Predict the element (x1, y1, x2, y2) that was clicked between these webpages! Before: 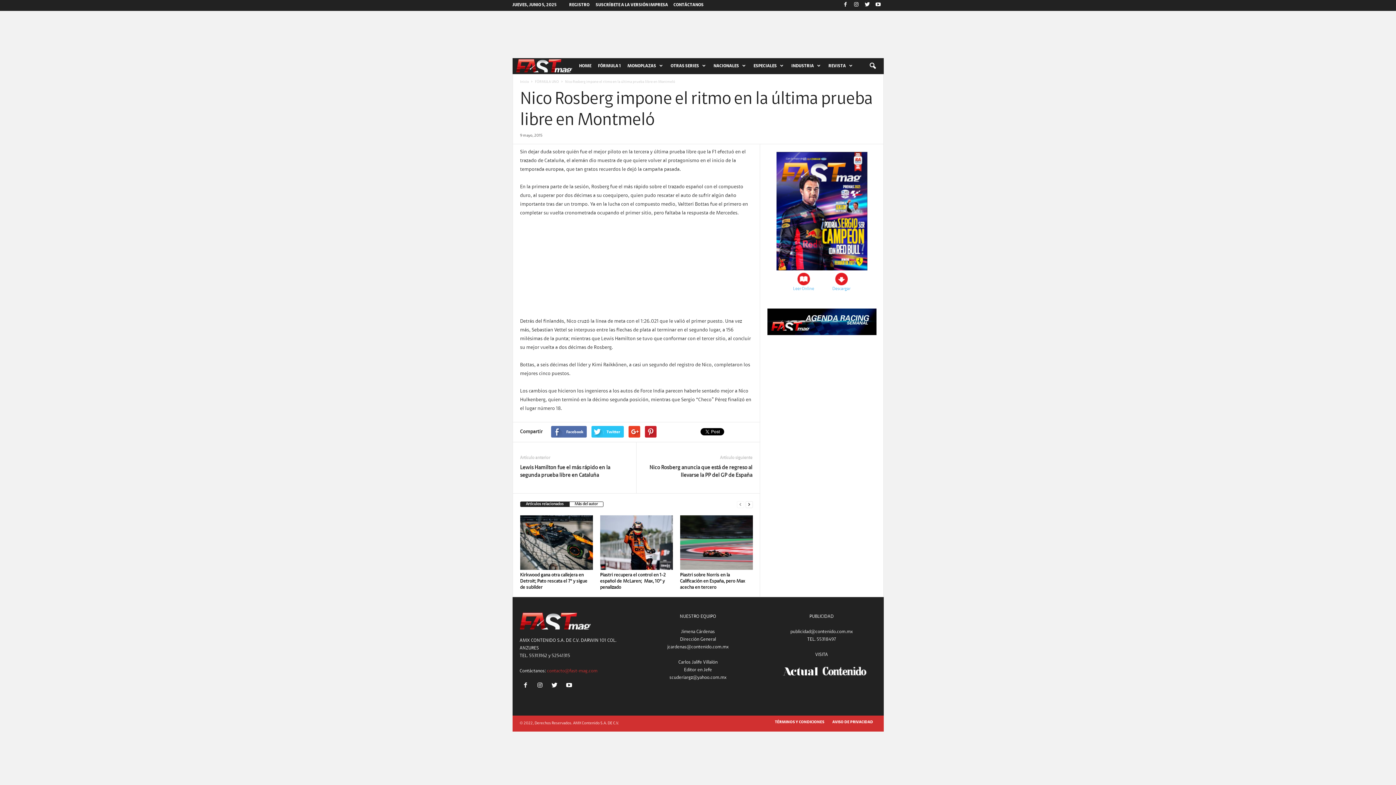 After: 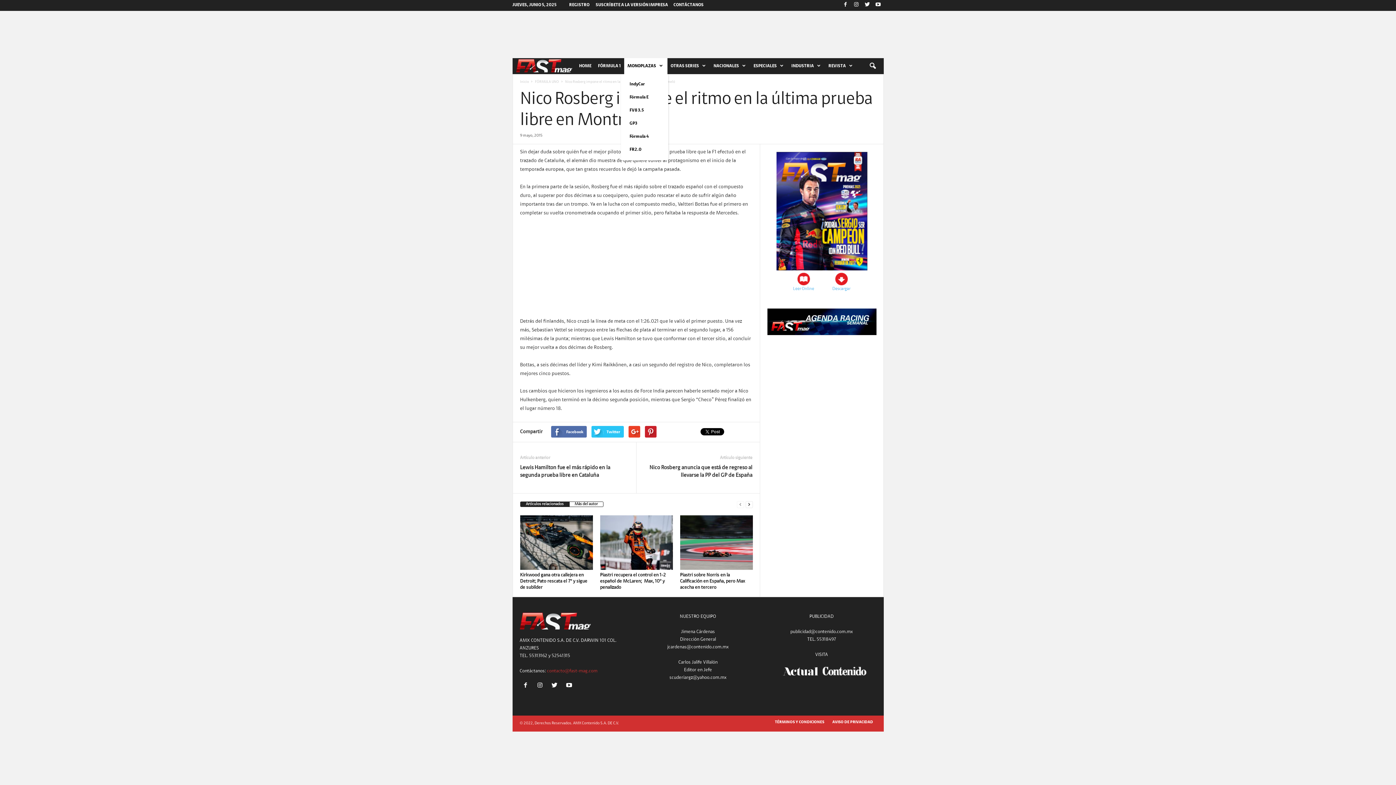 Action: bbox: (624, 58, 667, 74) label: MONOPLAZAS